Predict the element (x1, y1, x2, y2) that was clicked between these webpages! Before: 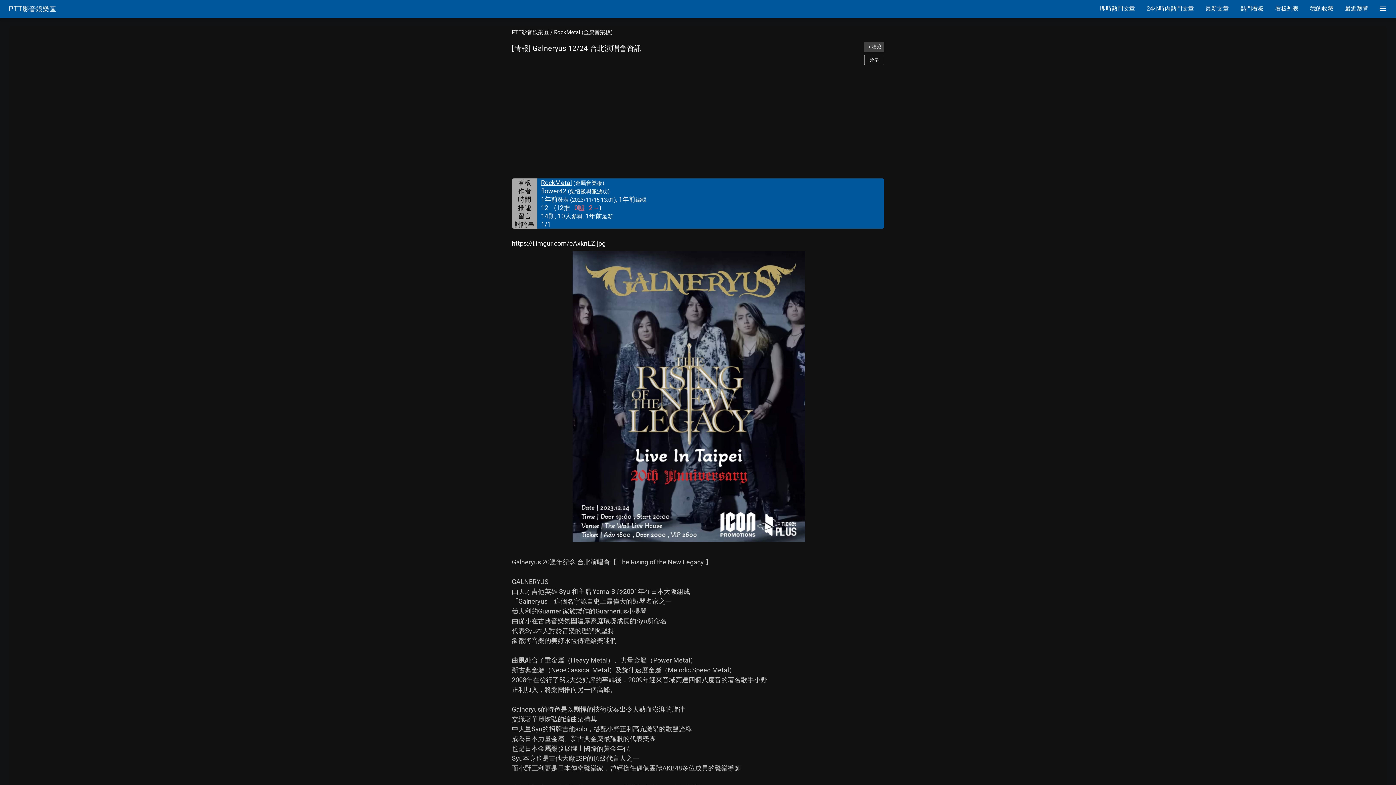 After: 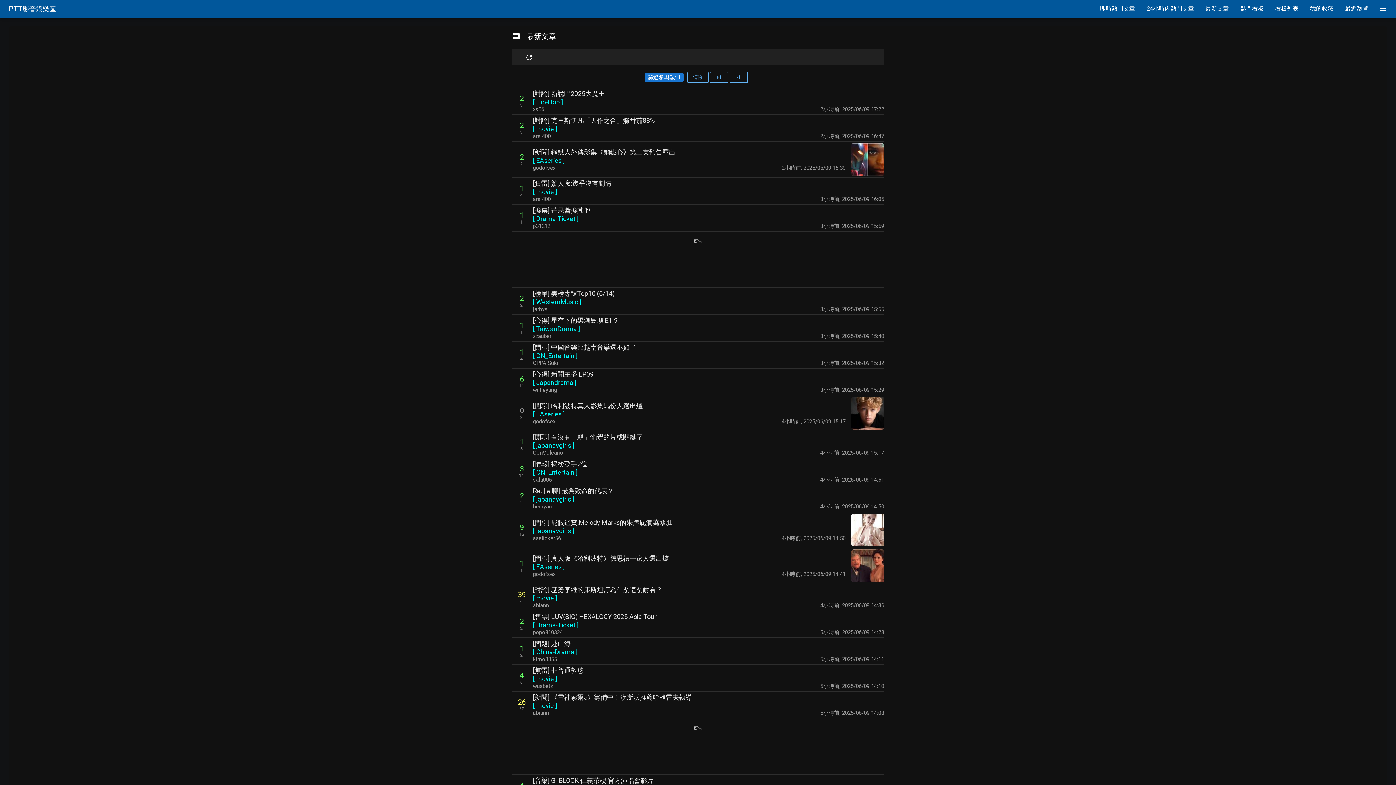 Action: bbox: (1200, 0, 1234, 17) label: 最新文章